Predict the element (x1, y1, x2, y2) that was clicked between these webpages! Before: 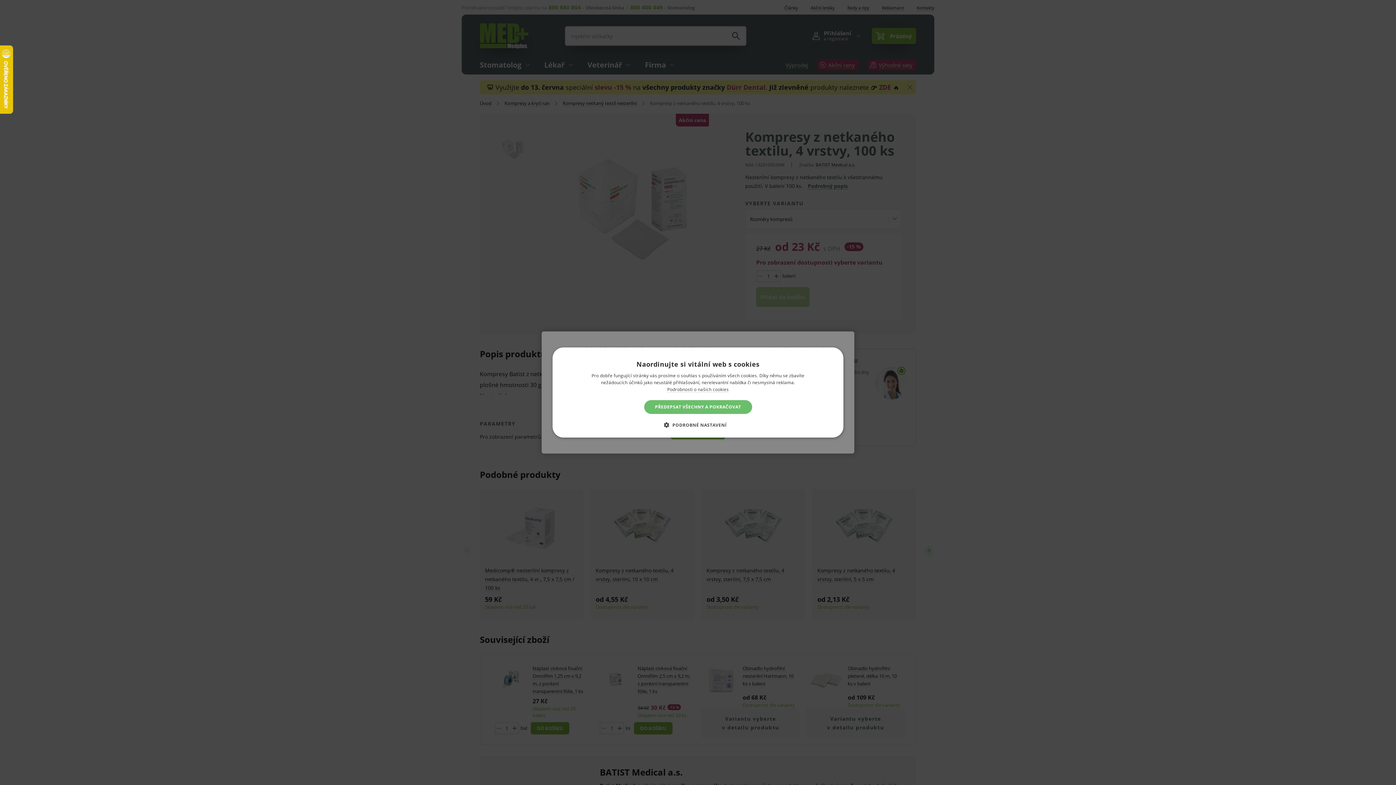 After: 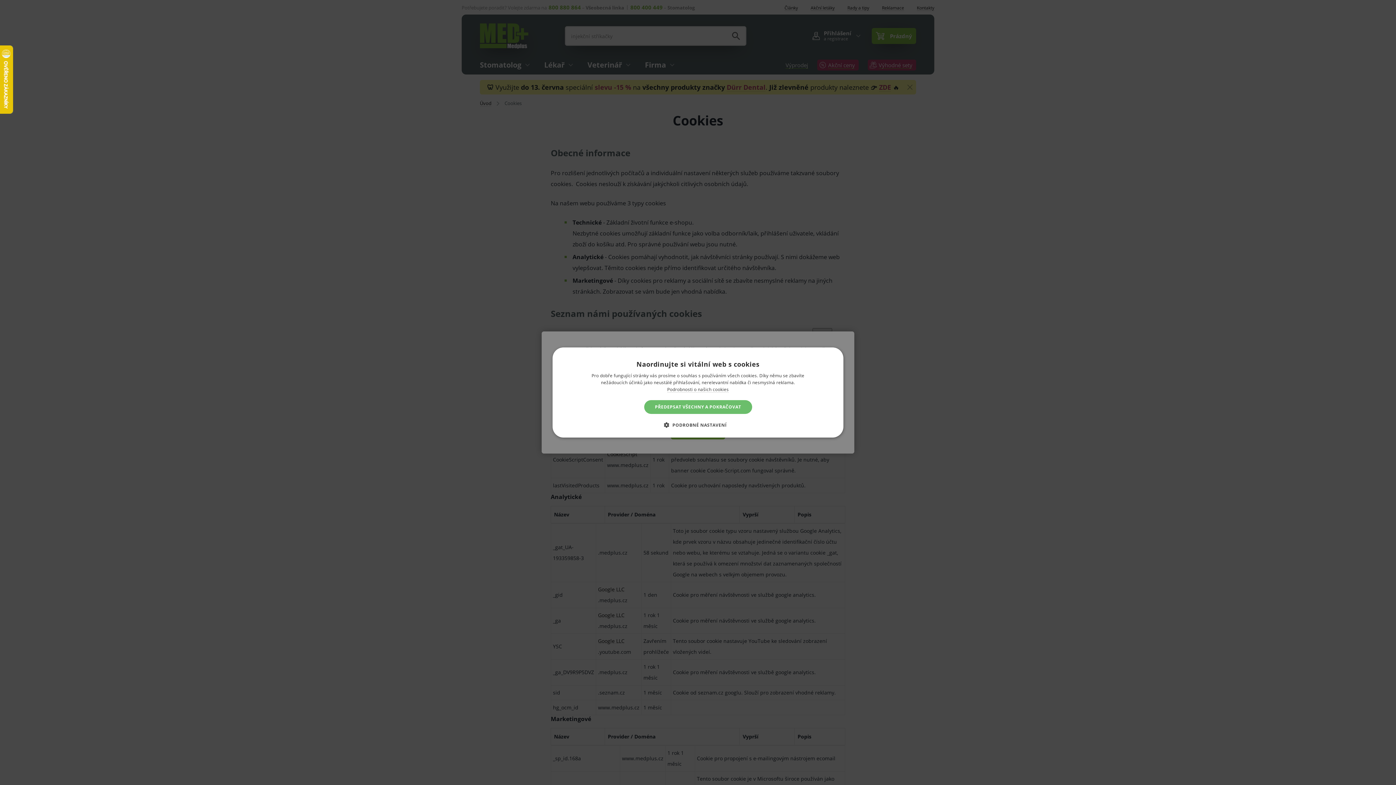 Action: bbox: (667, 386, 728, 392) label: Podrobnosti o našich cookies